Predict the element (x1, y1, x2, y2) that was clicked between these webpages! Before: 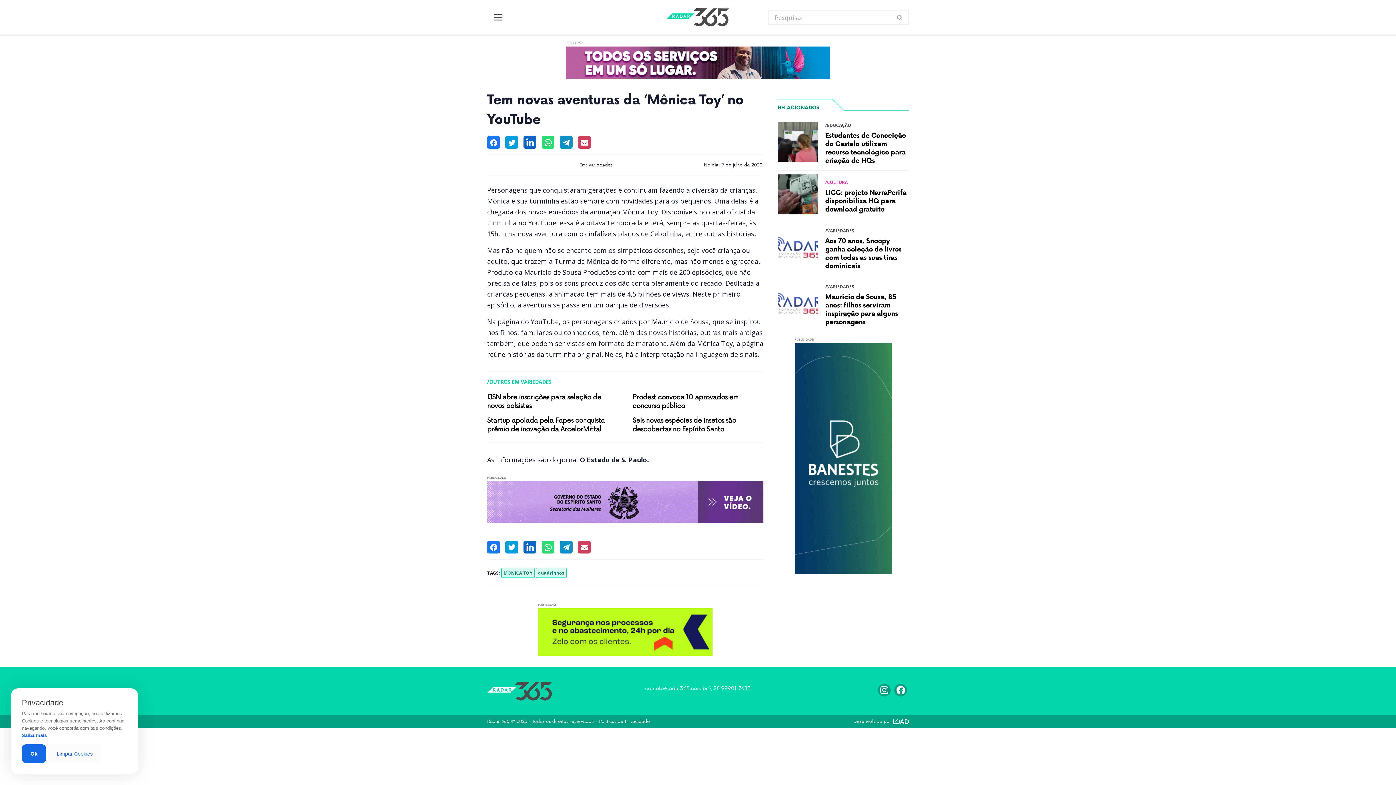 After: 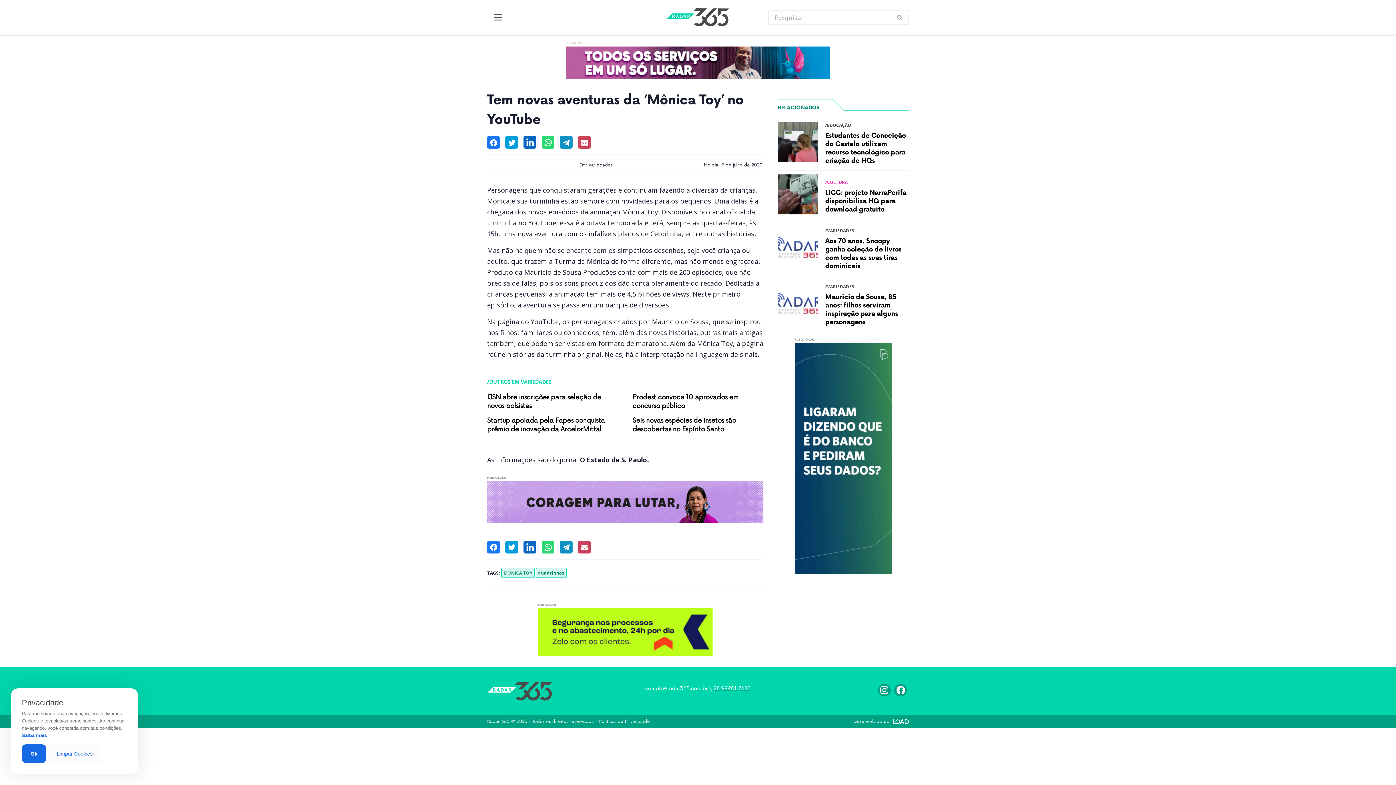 Action: bbox: (713, 685, 751, 691) label: 28 99901-7680